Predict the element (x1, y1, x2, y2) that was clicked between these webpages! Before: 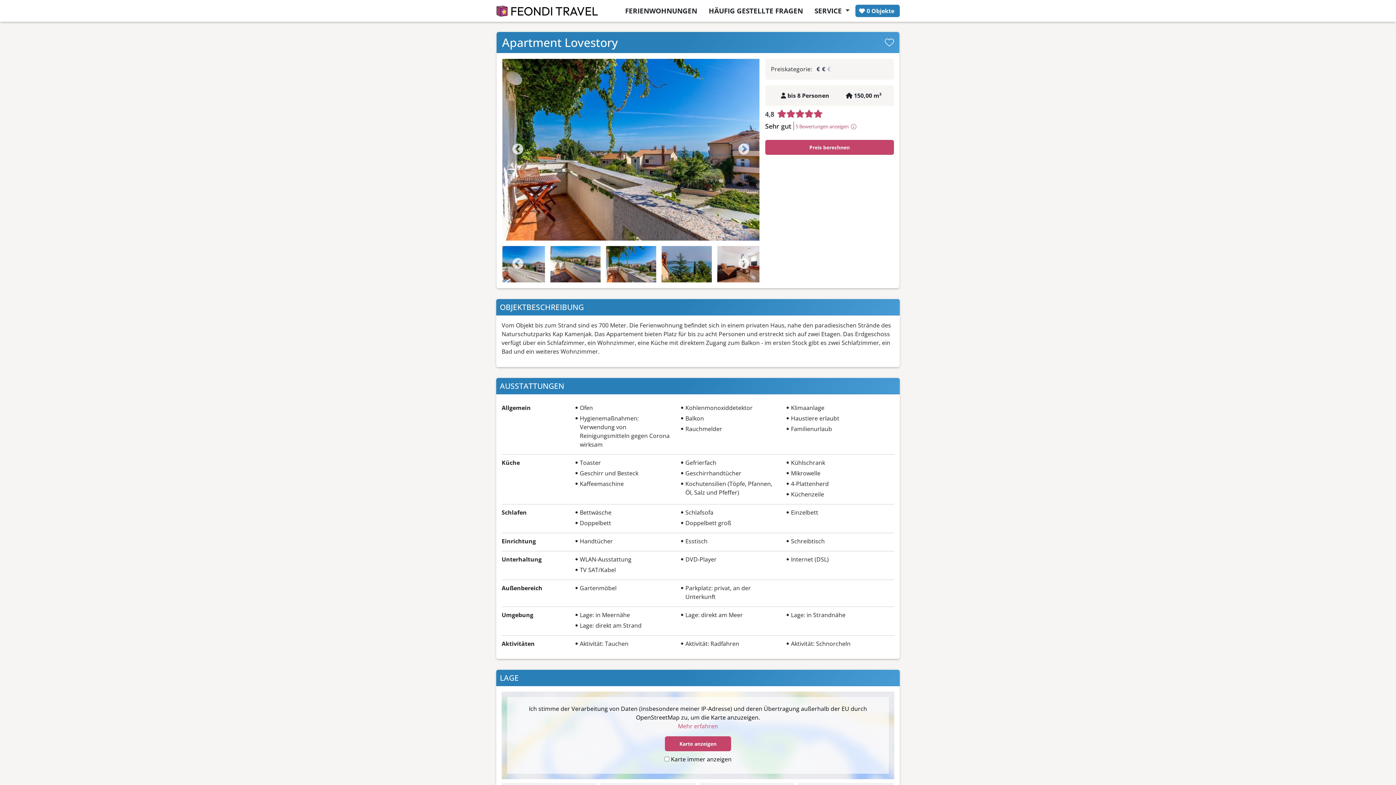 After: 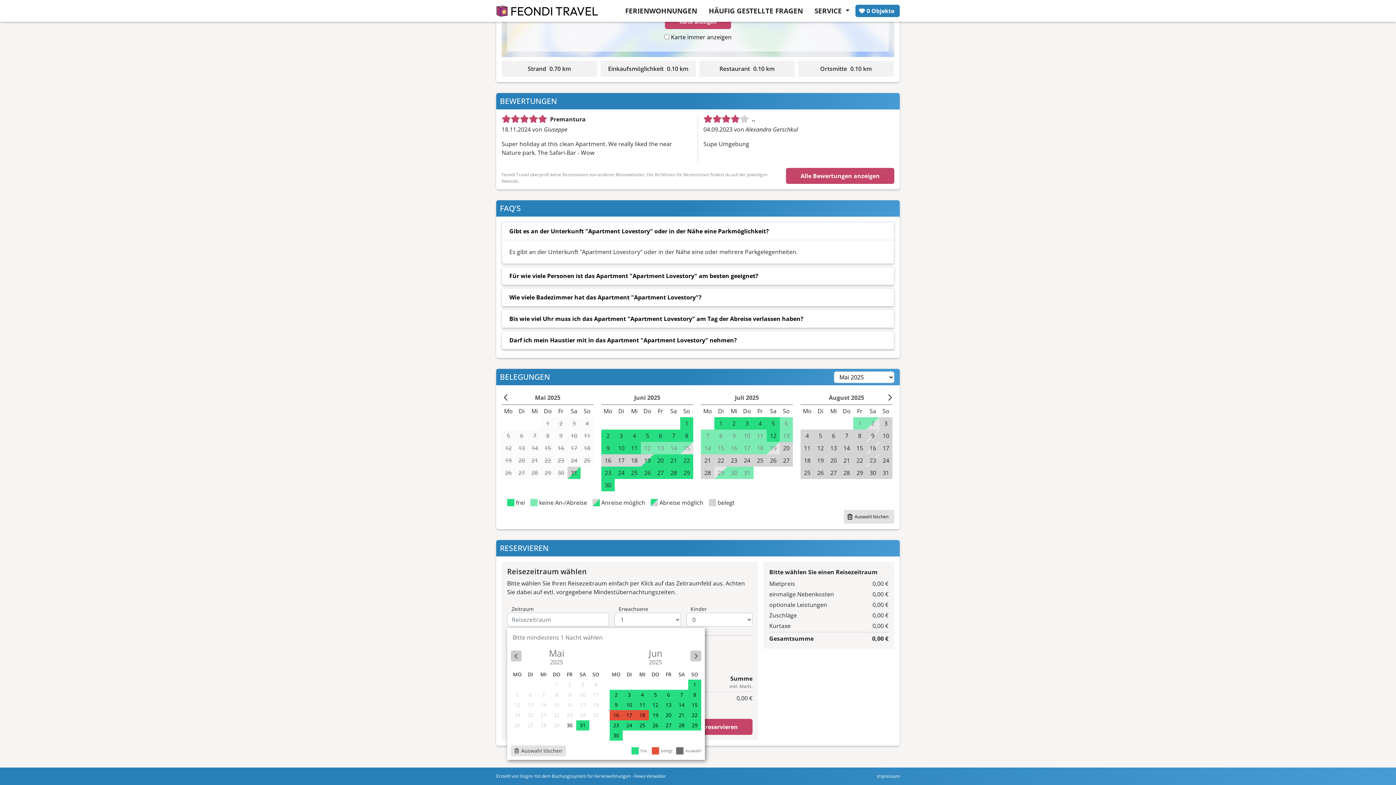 Action: bbox: (765, 140, 894, 154) label: Preis berechnen